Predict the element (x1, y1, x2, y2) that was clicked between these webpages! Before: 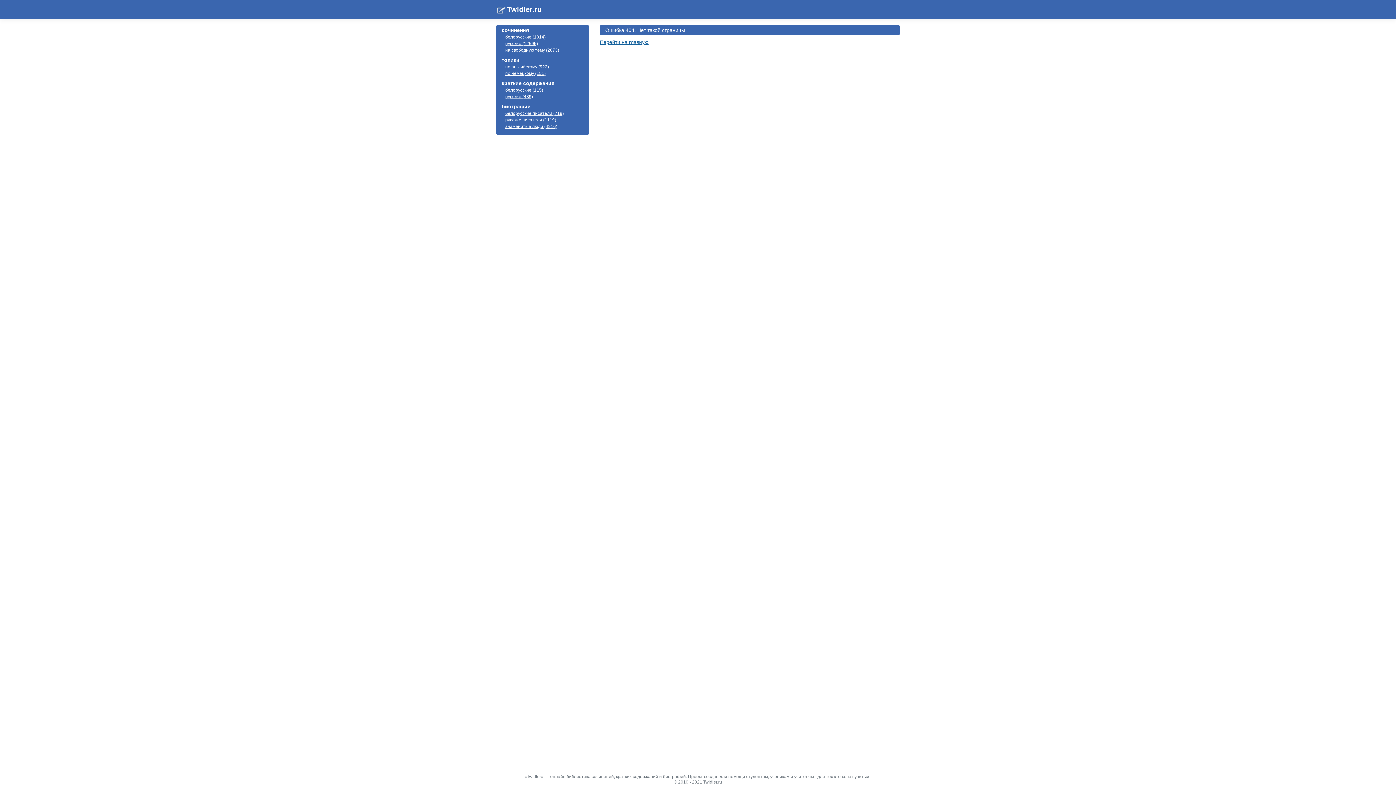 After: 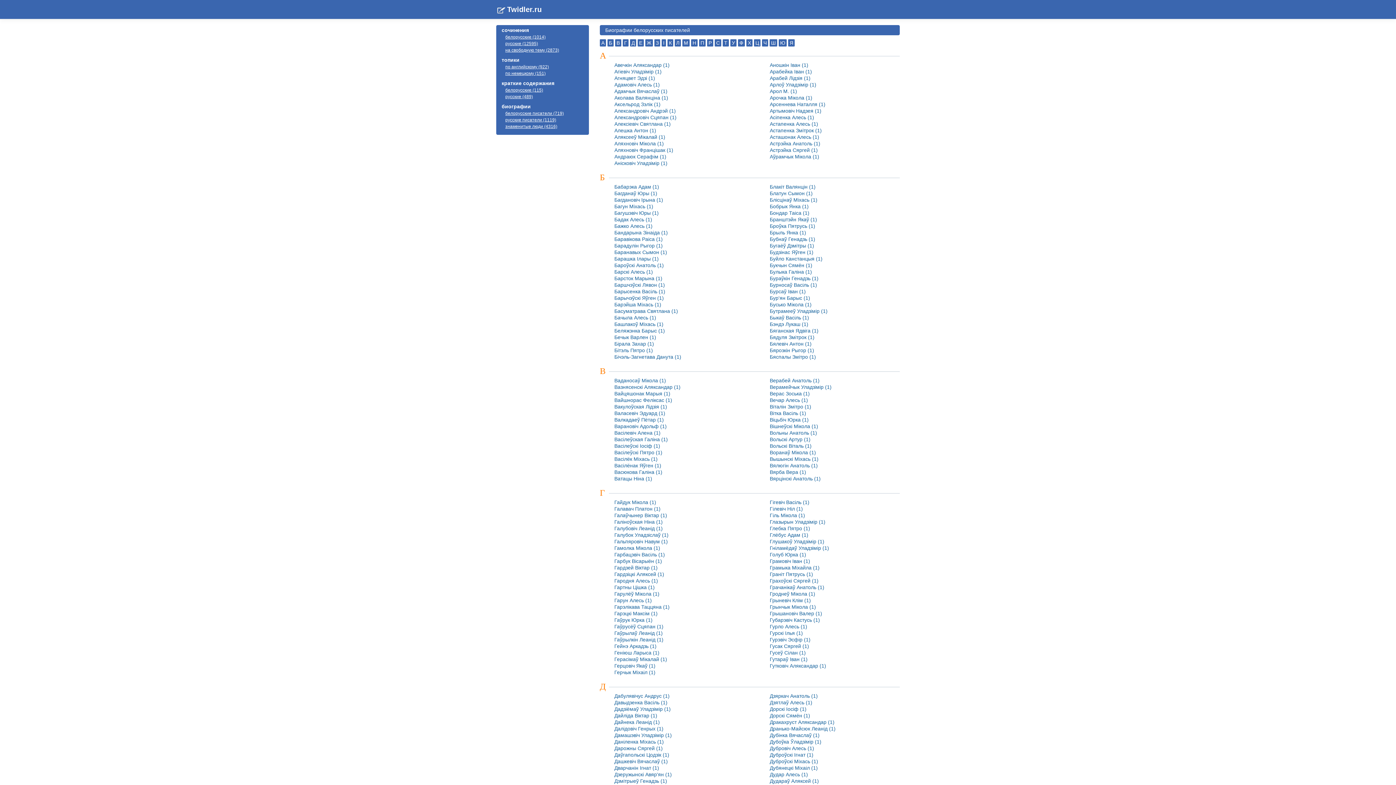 Action: label: белорусские писатели (719) bbox: (505, 110, 564, 116)